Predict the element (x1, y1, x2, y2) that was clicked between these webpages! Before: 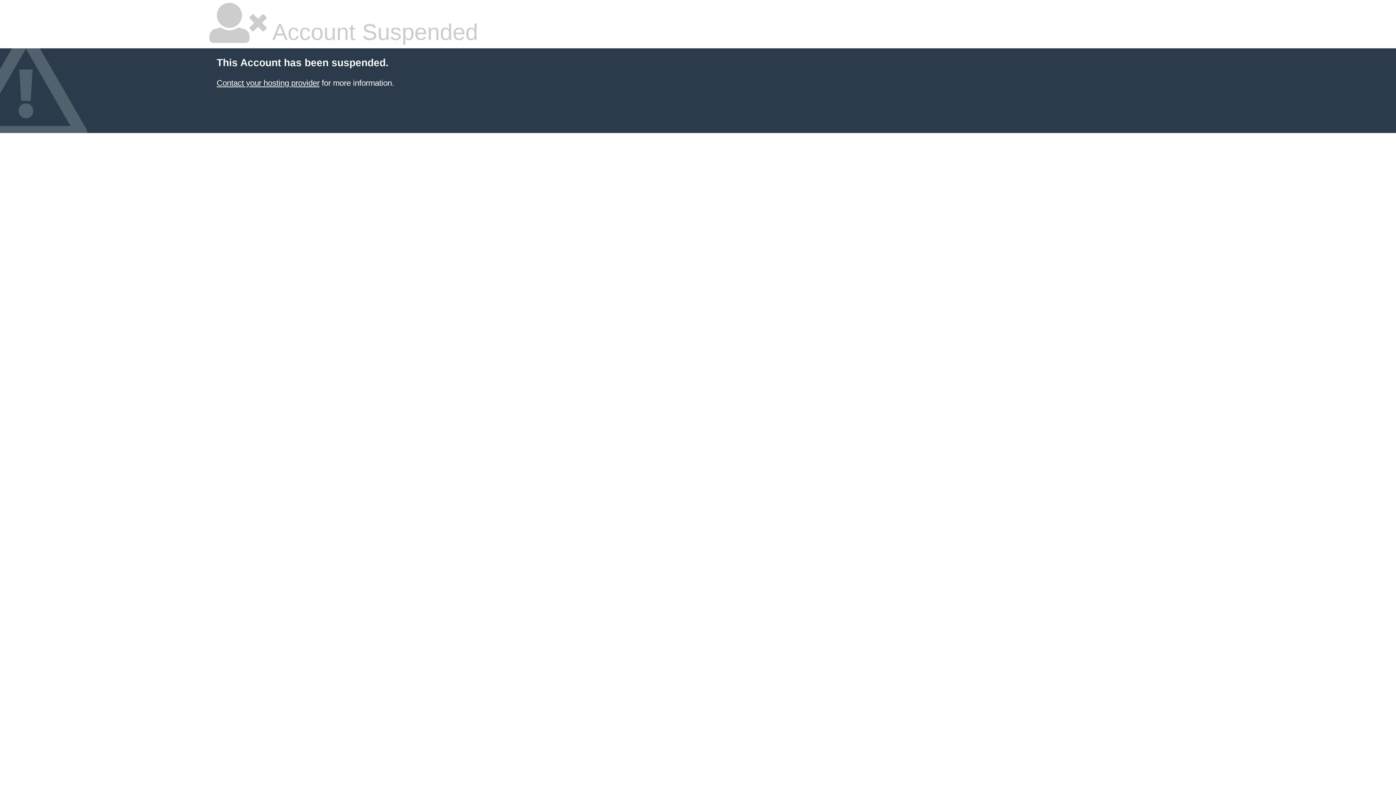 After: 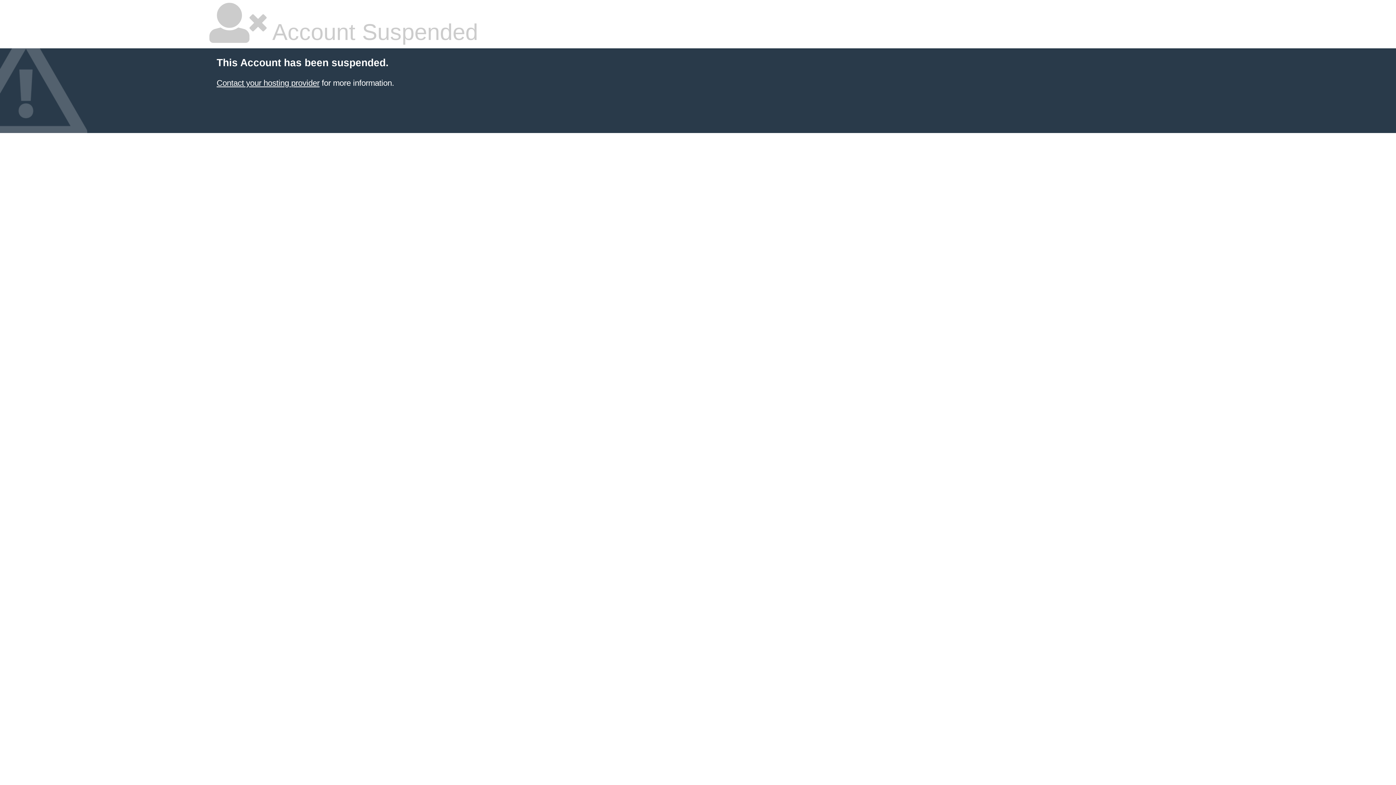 Action: bbox: (216, 78, 319, 87) label: Contact your hosting provider